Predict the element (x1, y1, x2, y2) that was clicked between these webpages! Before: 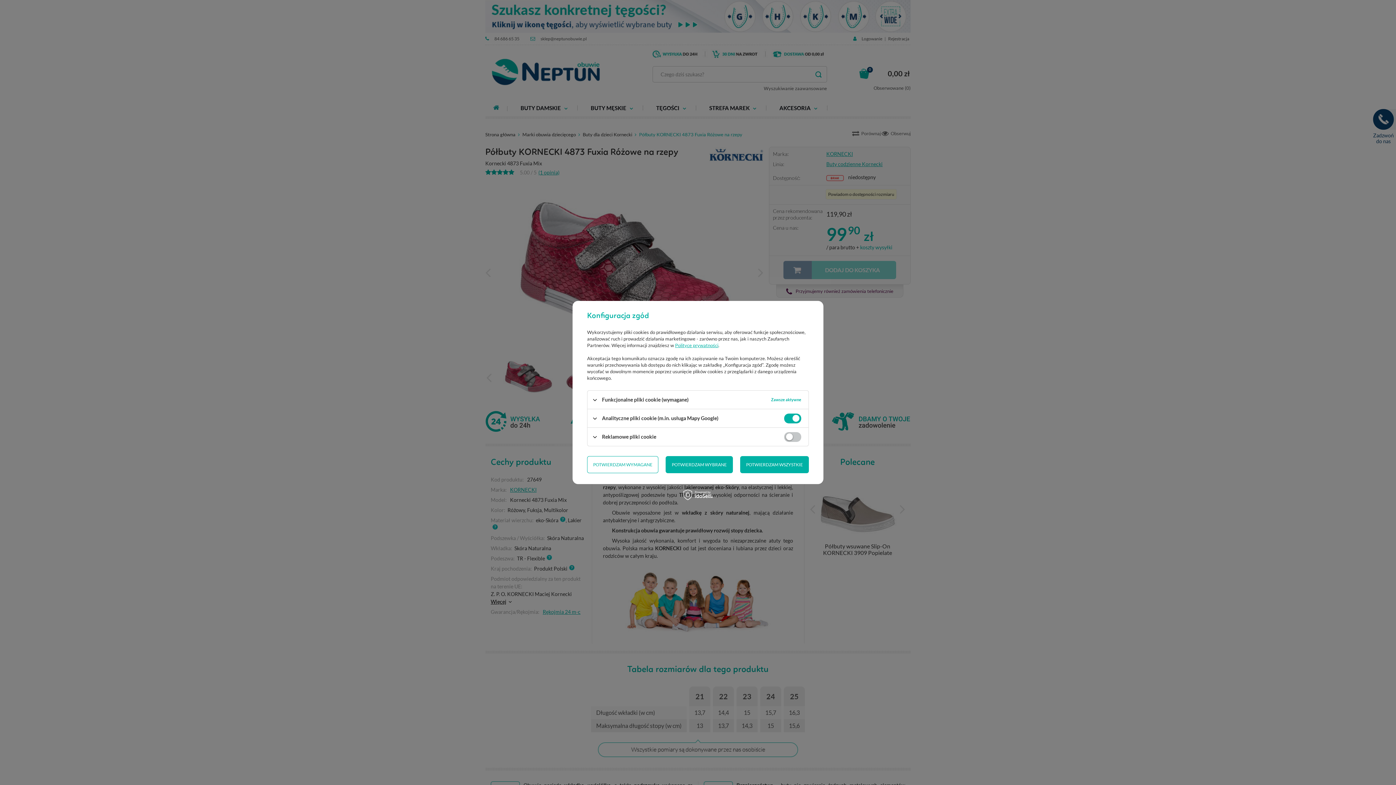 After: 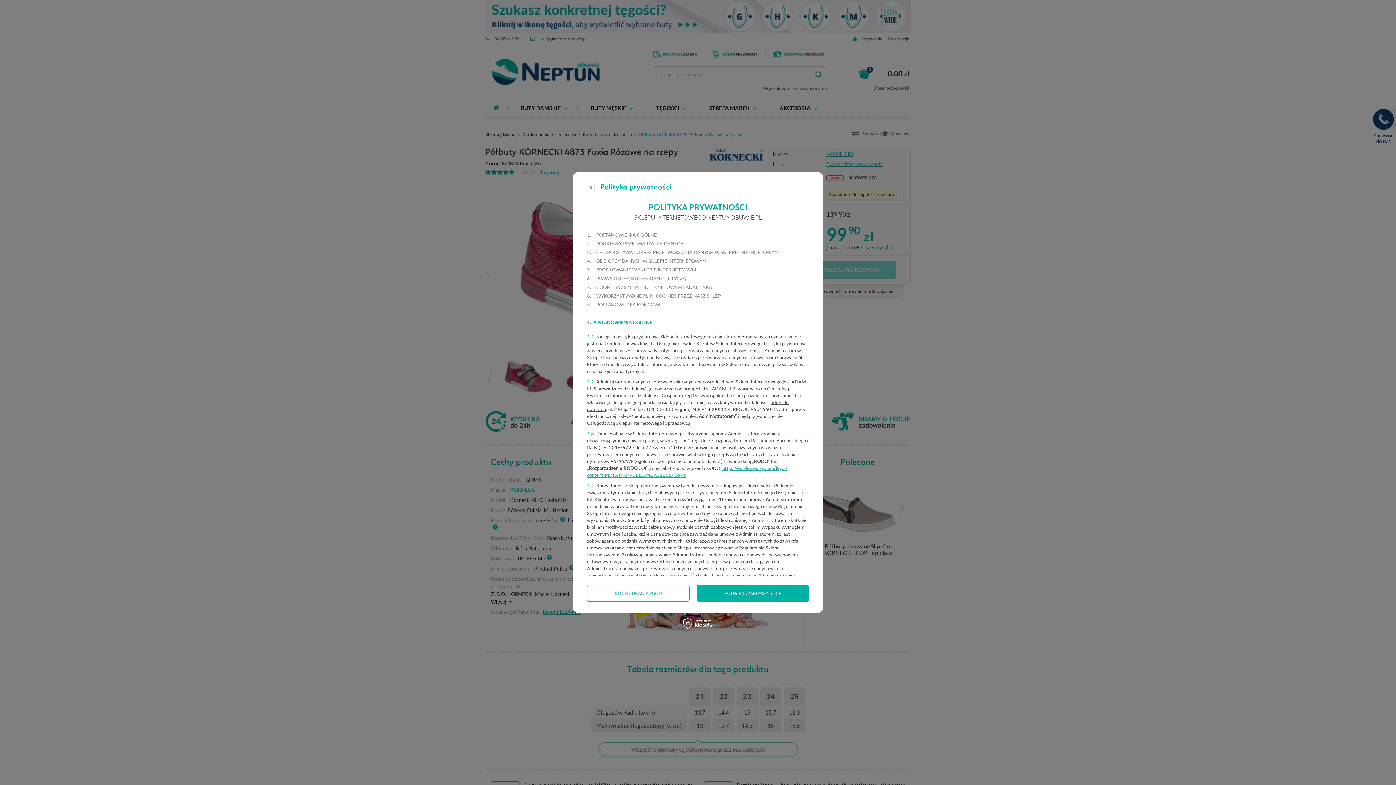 Action: label: Polityce prywatności bbox: (675, 342, 718, 348)